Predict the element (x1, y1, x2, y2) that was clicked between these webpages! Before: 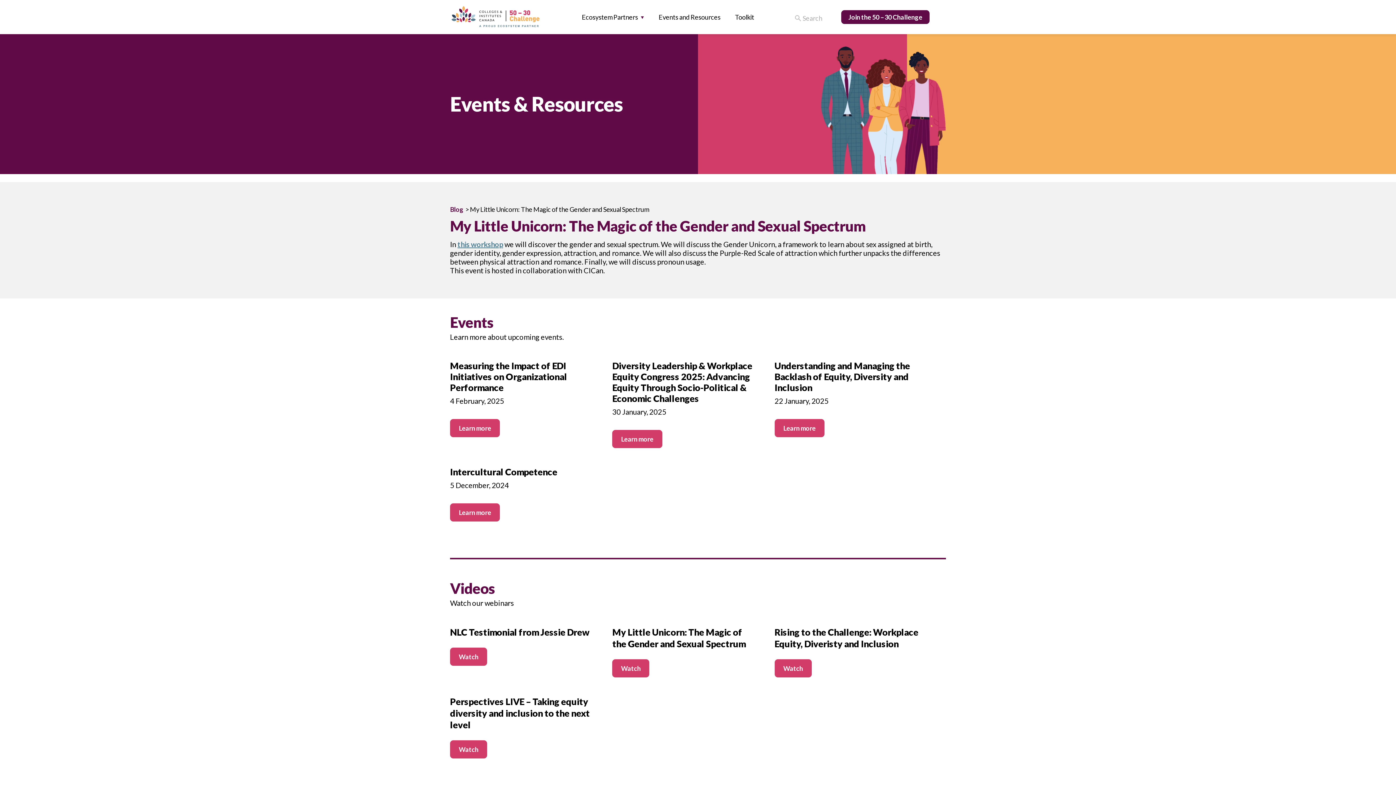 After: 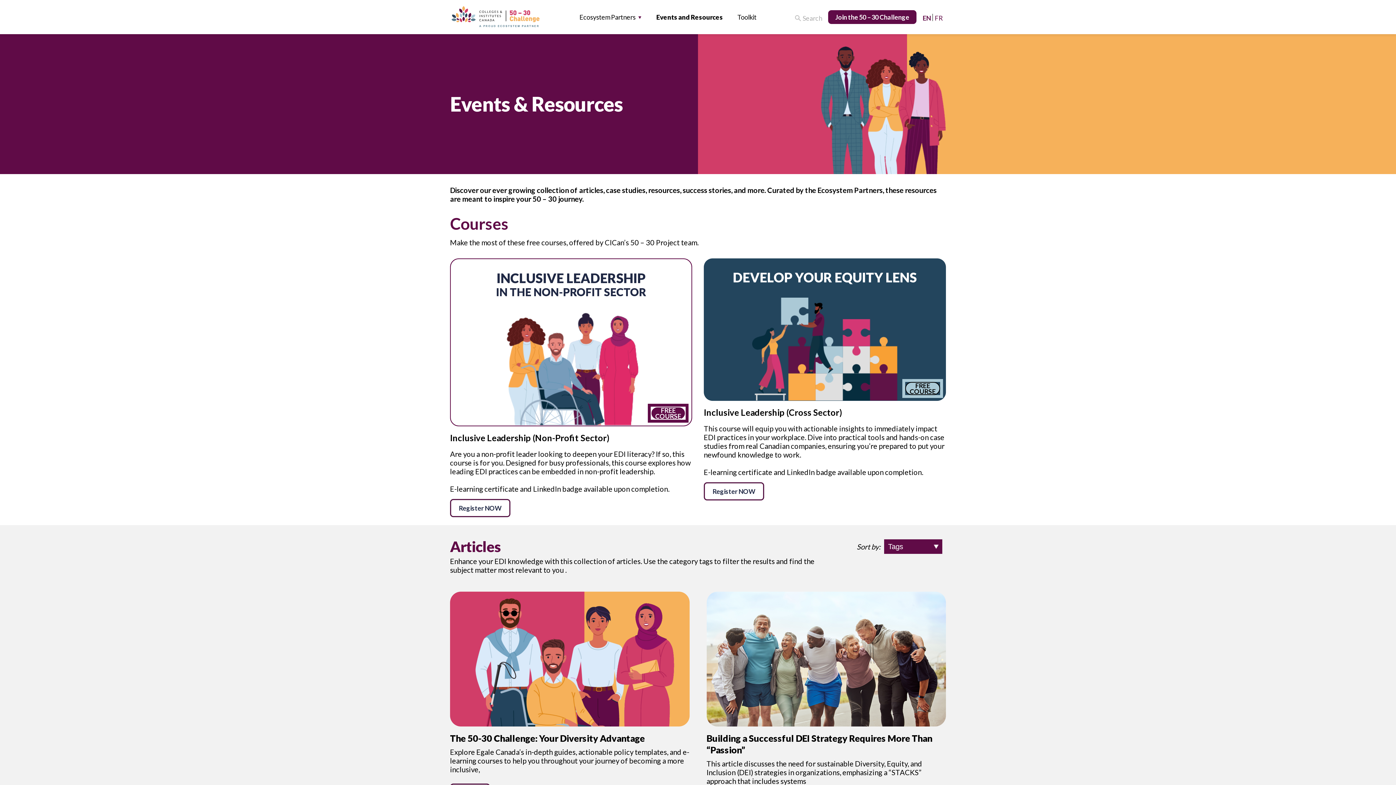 Action: bbox: (450, 205, 463, 213) label: Blog